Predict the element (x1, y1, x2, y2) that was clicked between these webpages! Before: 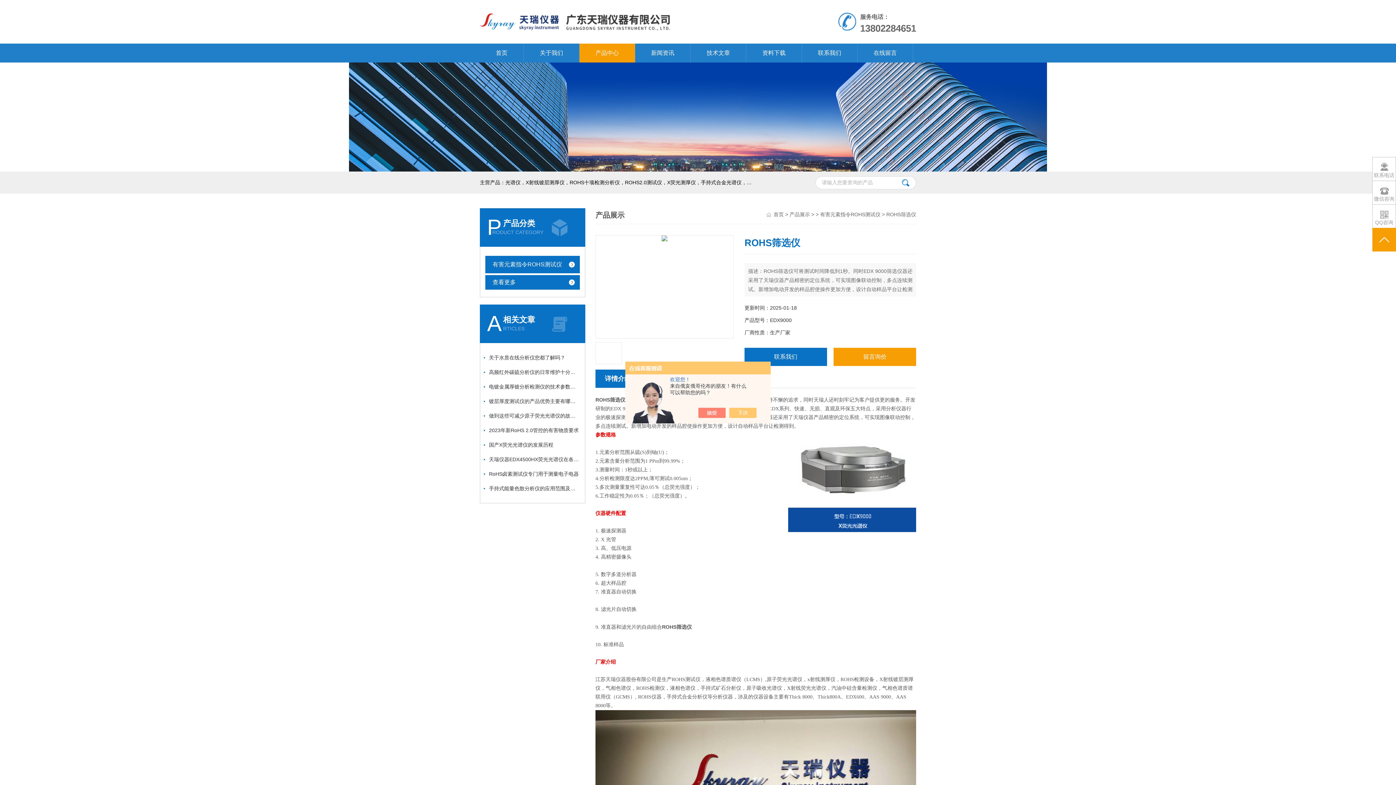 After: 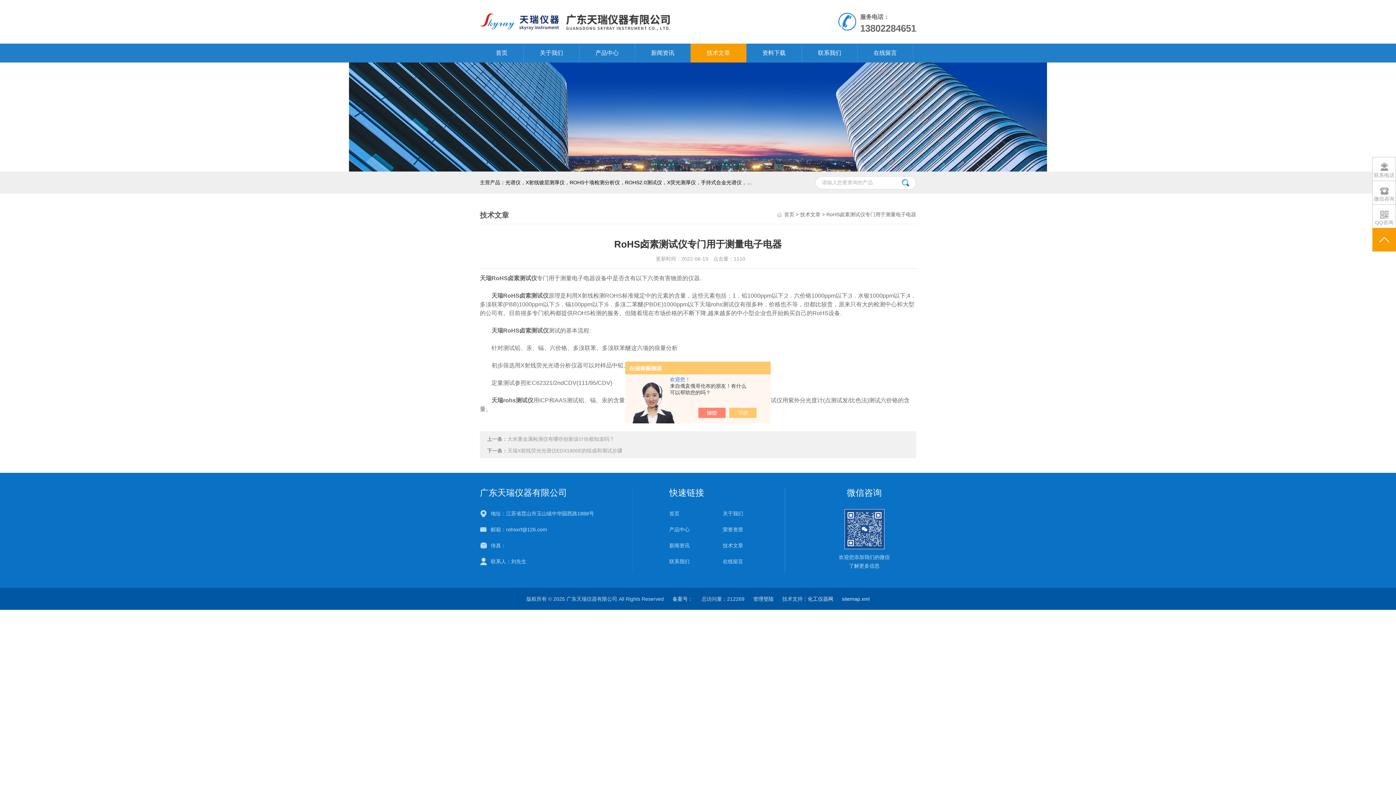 Action: bbox: (484, 466, 580, 479) label: RoHS卤素测试仪专门用于测量电子电器